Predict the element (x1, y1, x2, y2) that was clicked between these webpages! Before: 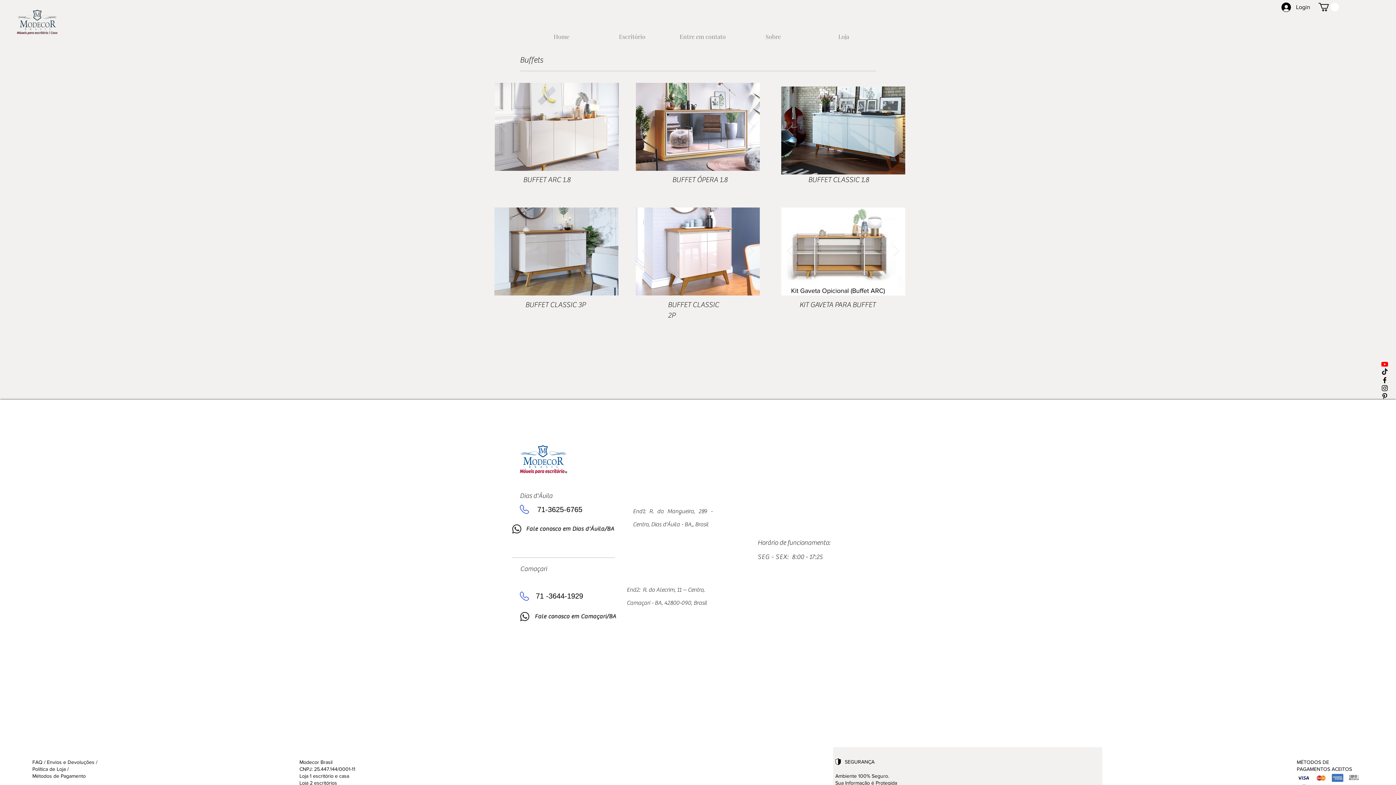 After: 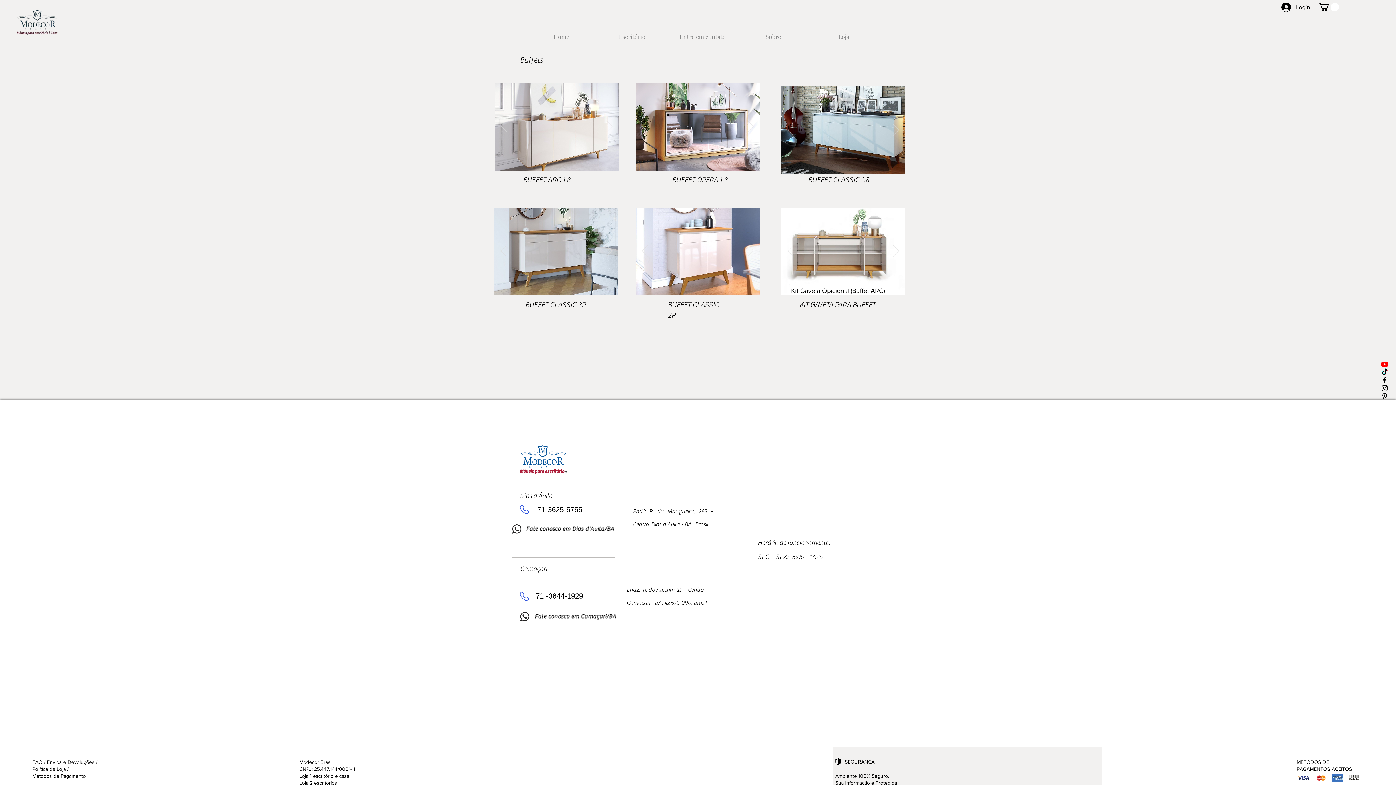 Action: label: Próximo bbox: (606, 120, 612, 133)